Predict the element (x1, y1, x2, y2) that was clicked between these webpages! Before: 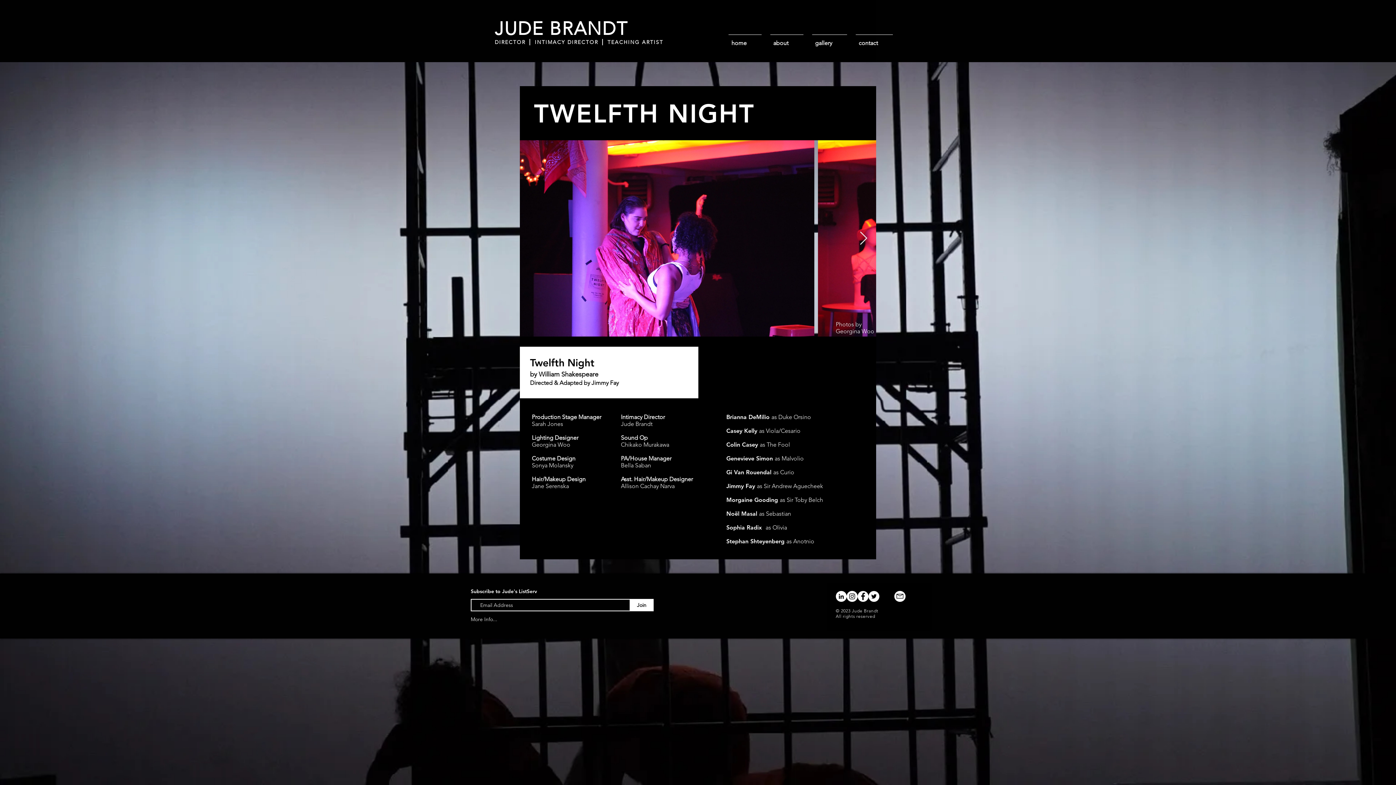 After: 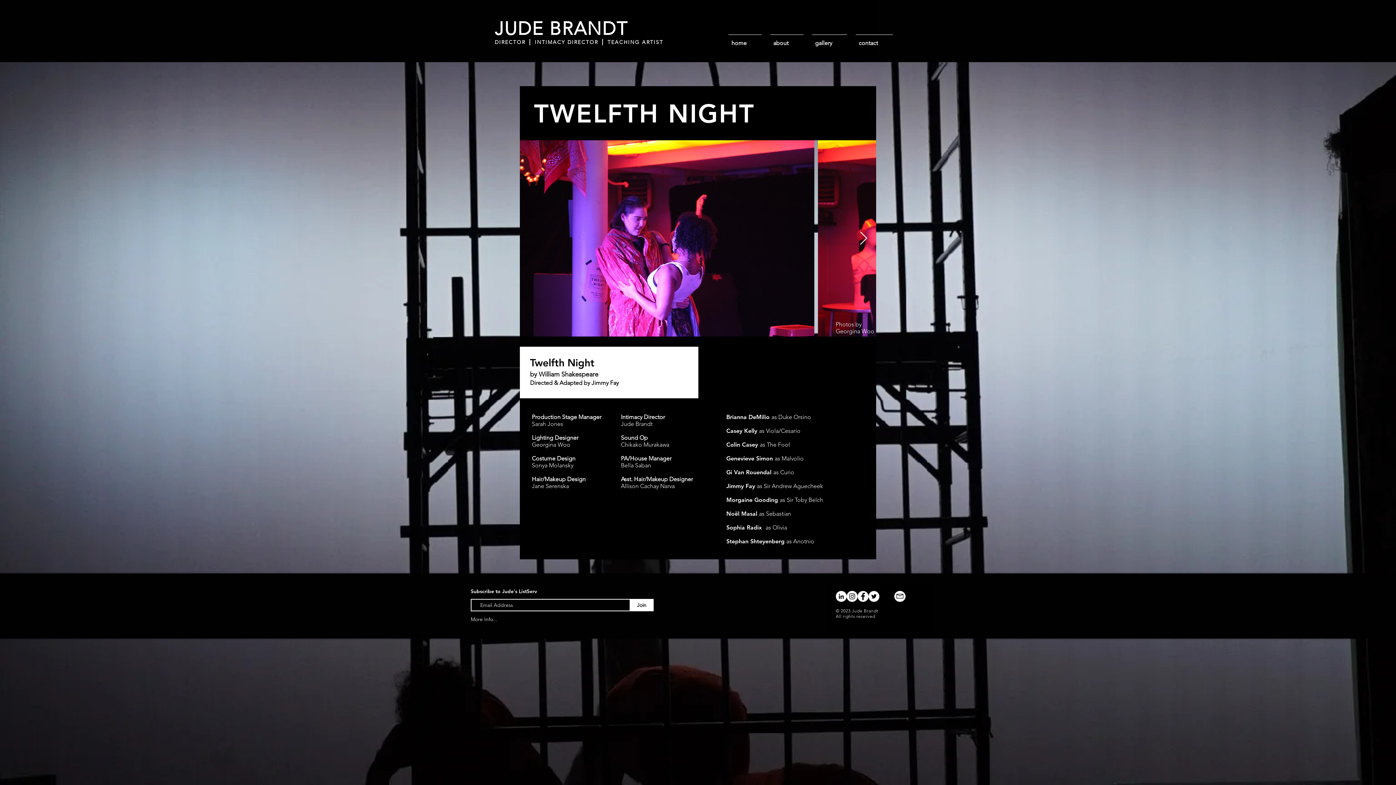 Action: bbox: (868, 591, 879, 602) label: Twitter